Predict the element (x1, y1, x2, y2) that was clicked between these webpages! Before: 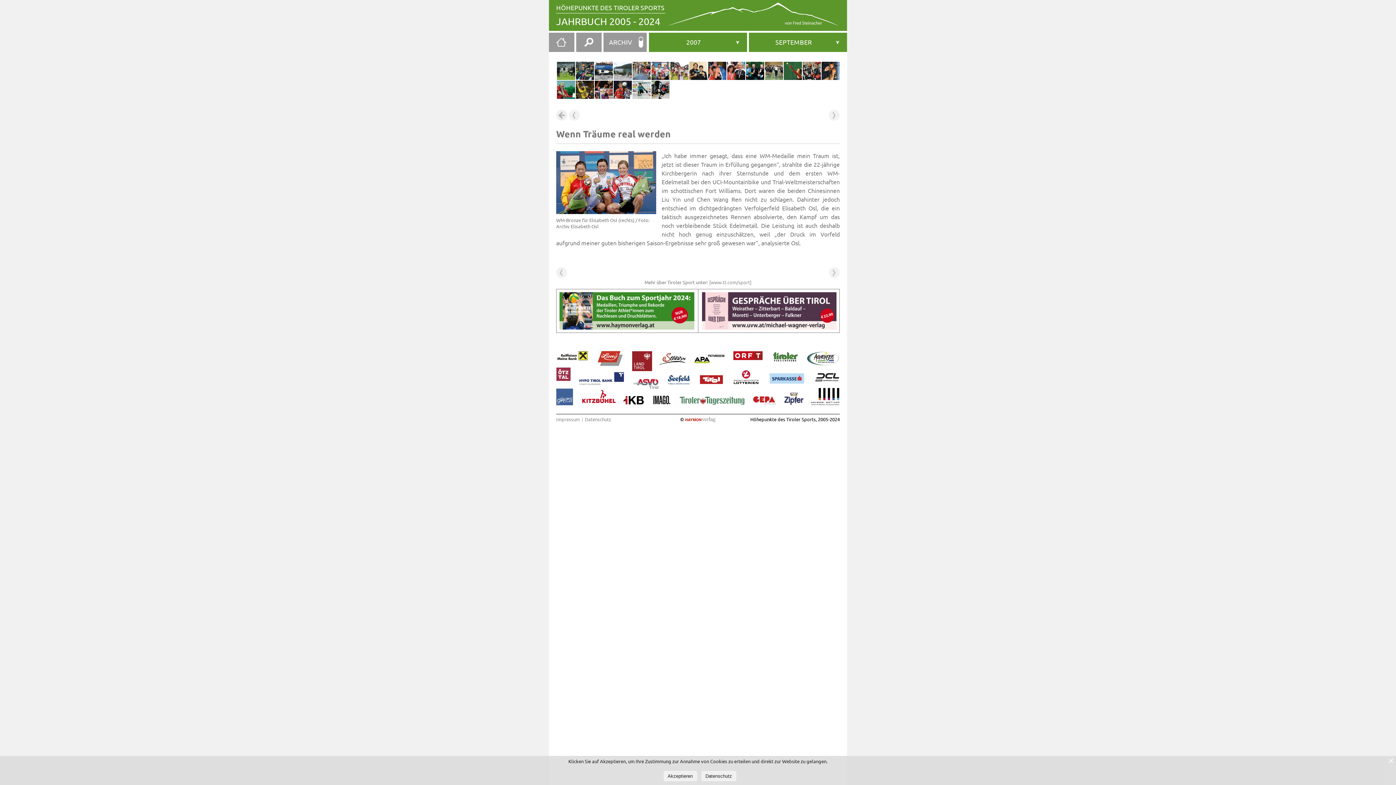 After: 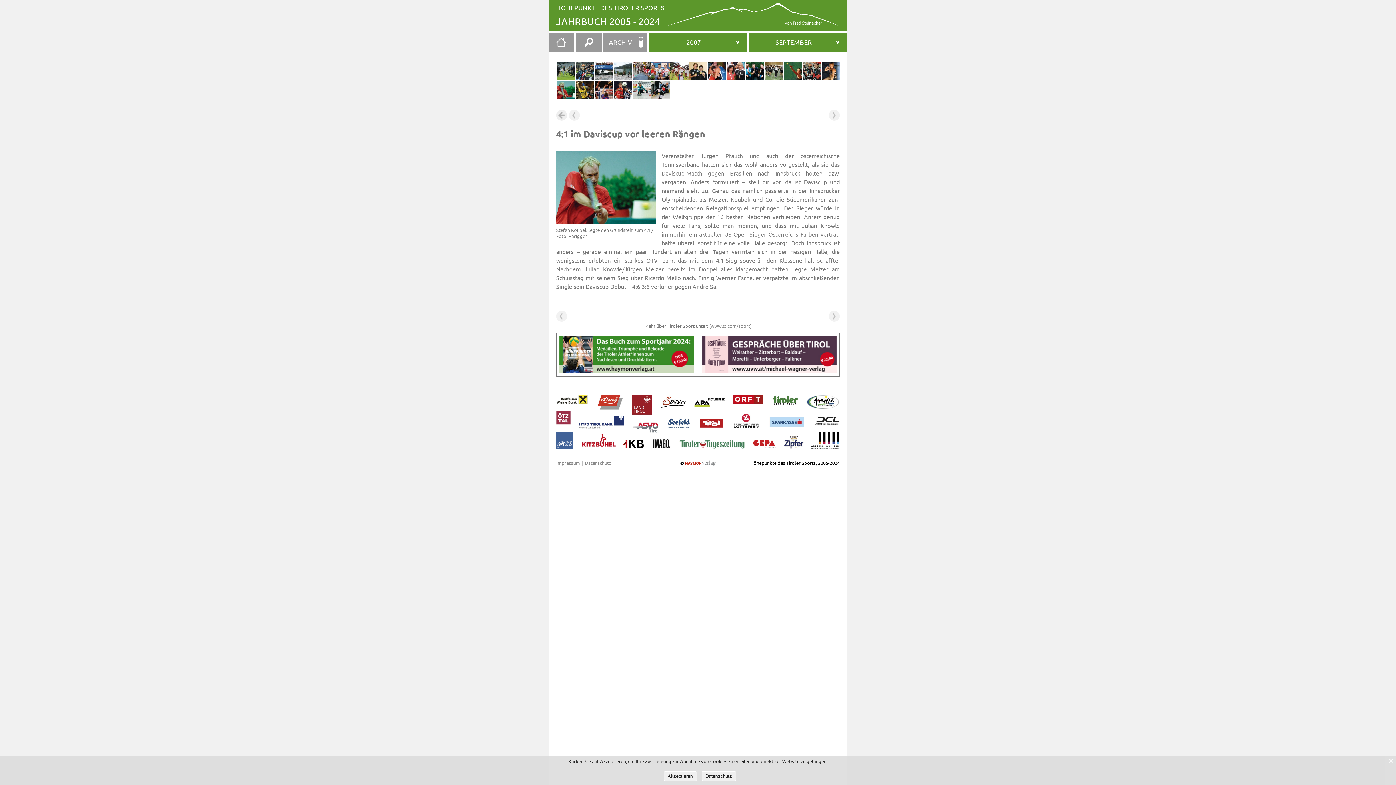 Action: bbox: (557, 80, 575, 98)